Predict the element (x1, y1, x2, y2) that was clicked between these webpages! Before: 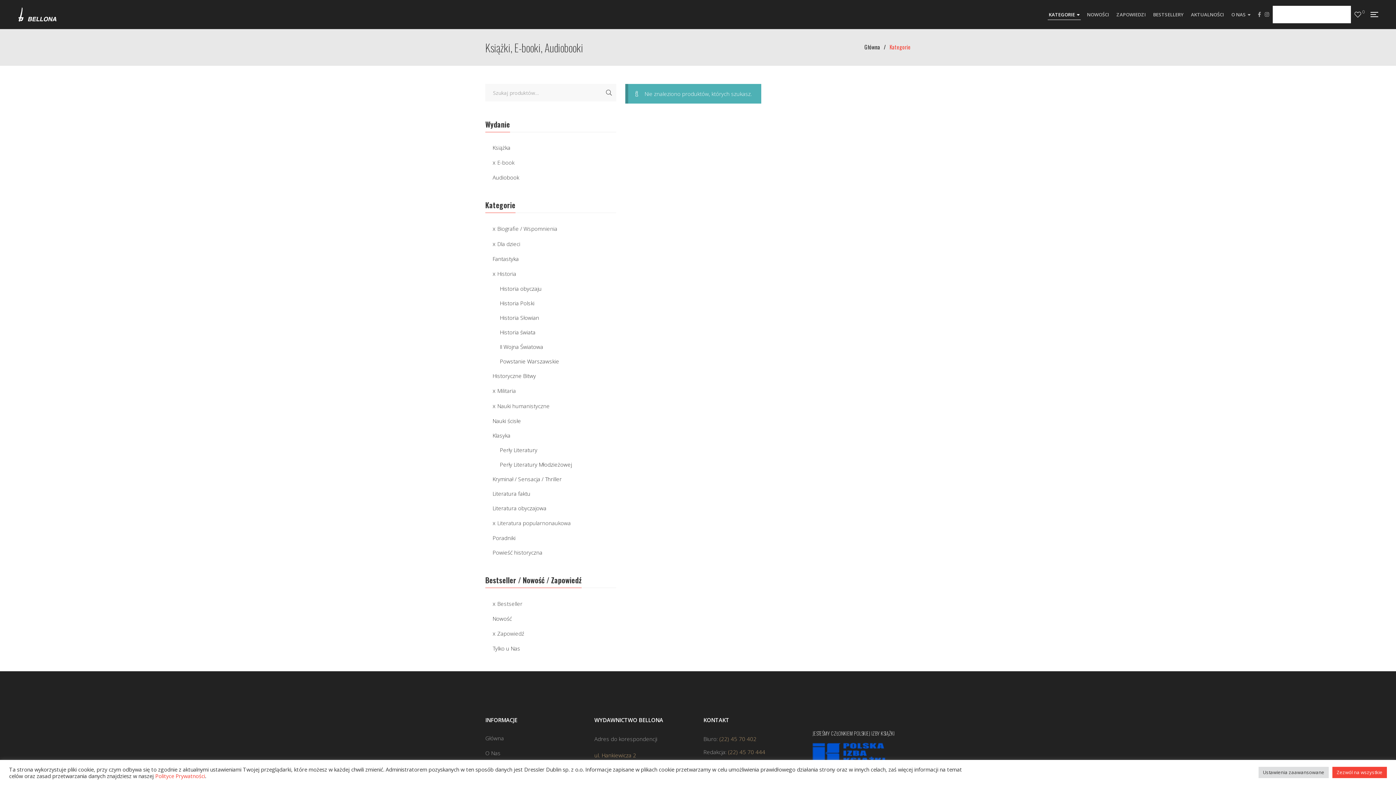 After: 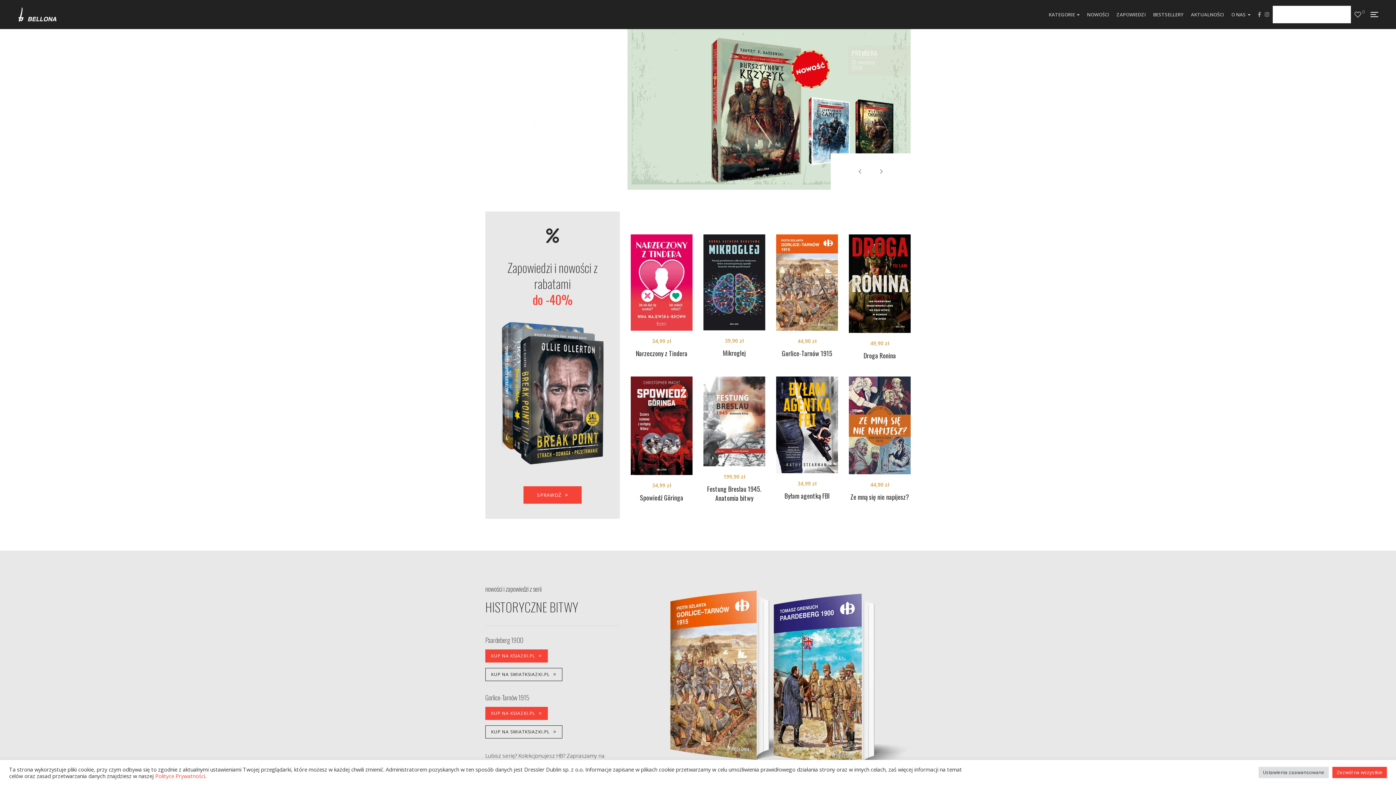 Action: bbox: (18, 0, 56, 29)